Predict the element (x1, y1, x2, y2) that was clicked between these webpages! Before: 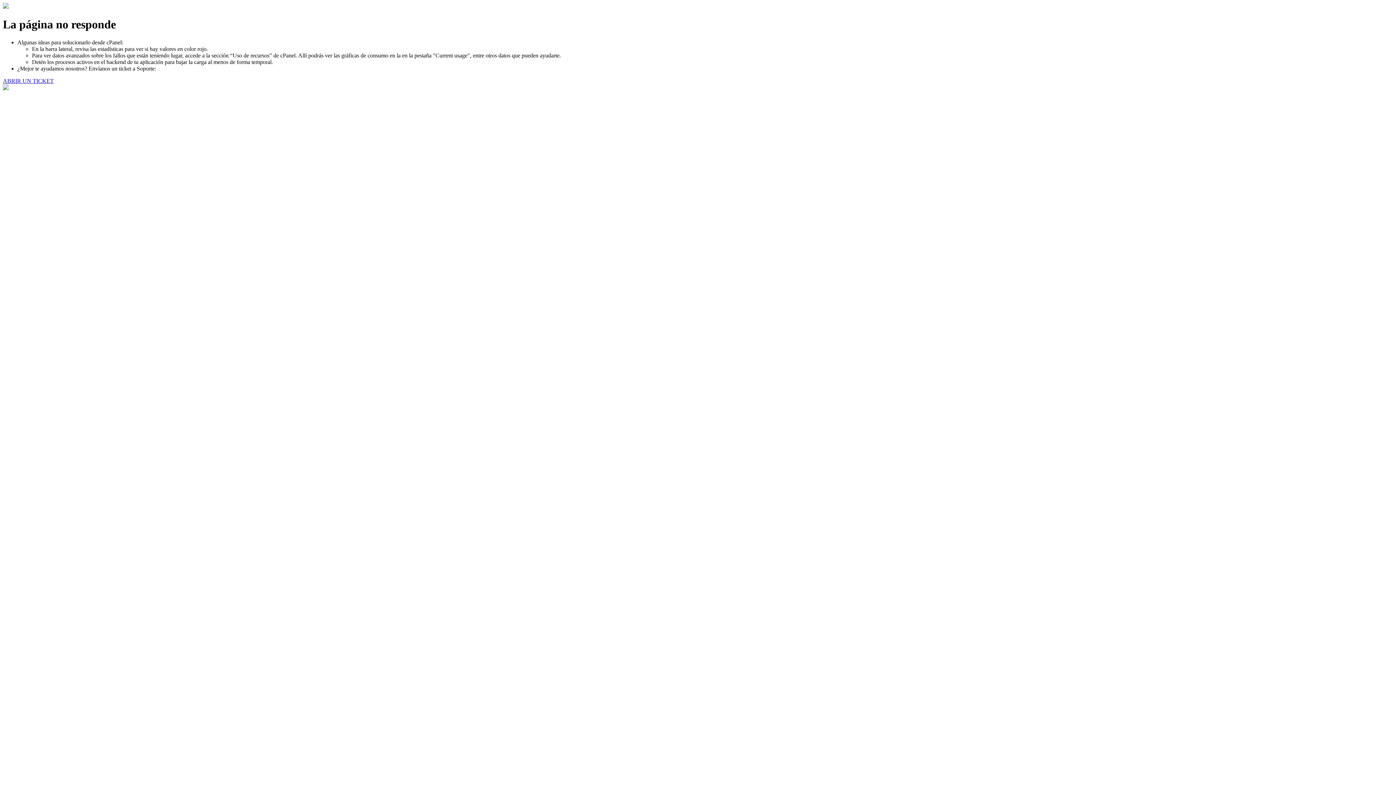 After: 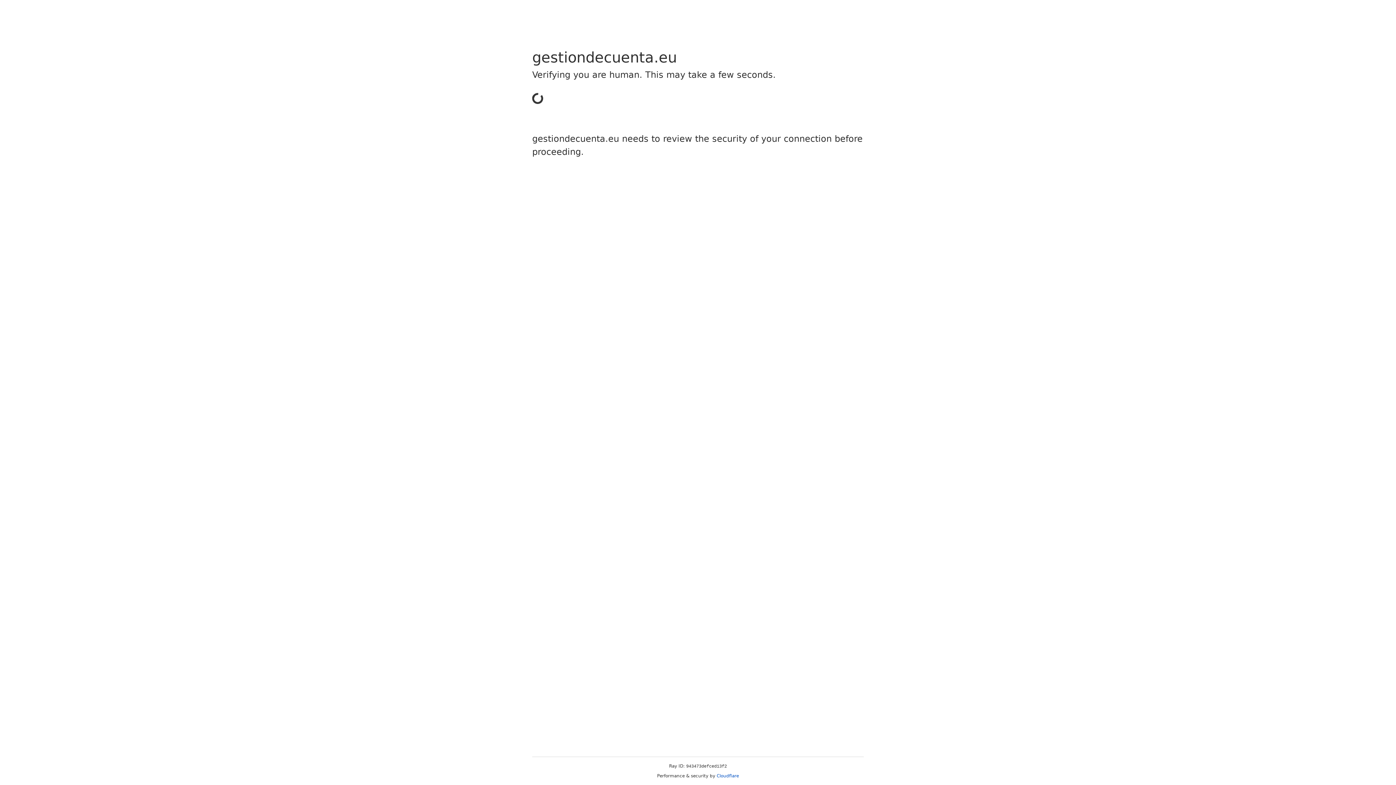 Action: bbox: (2, 77, 53, 83) label: ABRIR UN TICKET